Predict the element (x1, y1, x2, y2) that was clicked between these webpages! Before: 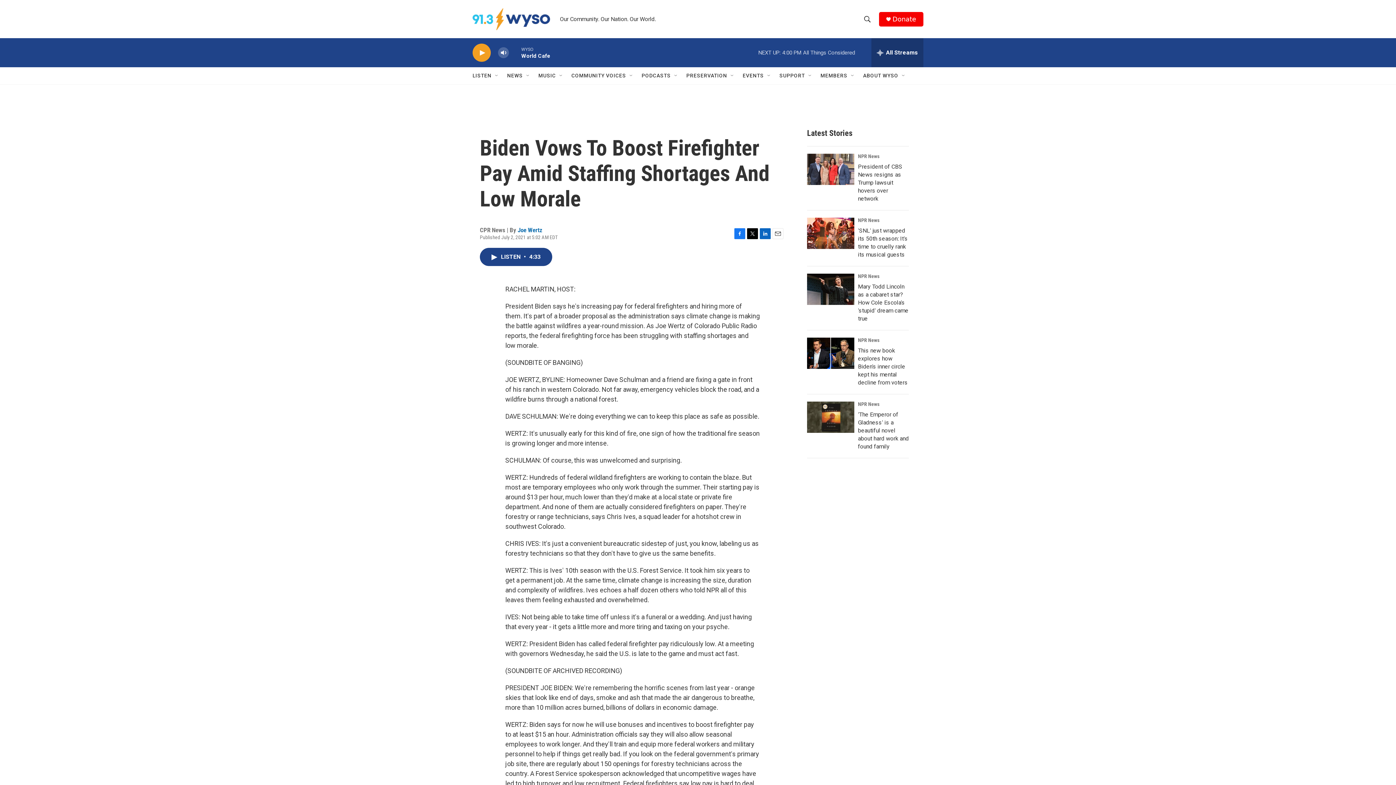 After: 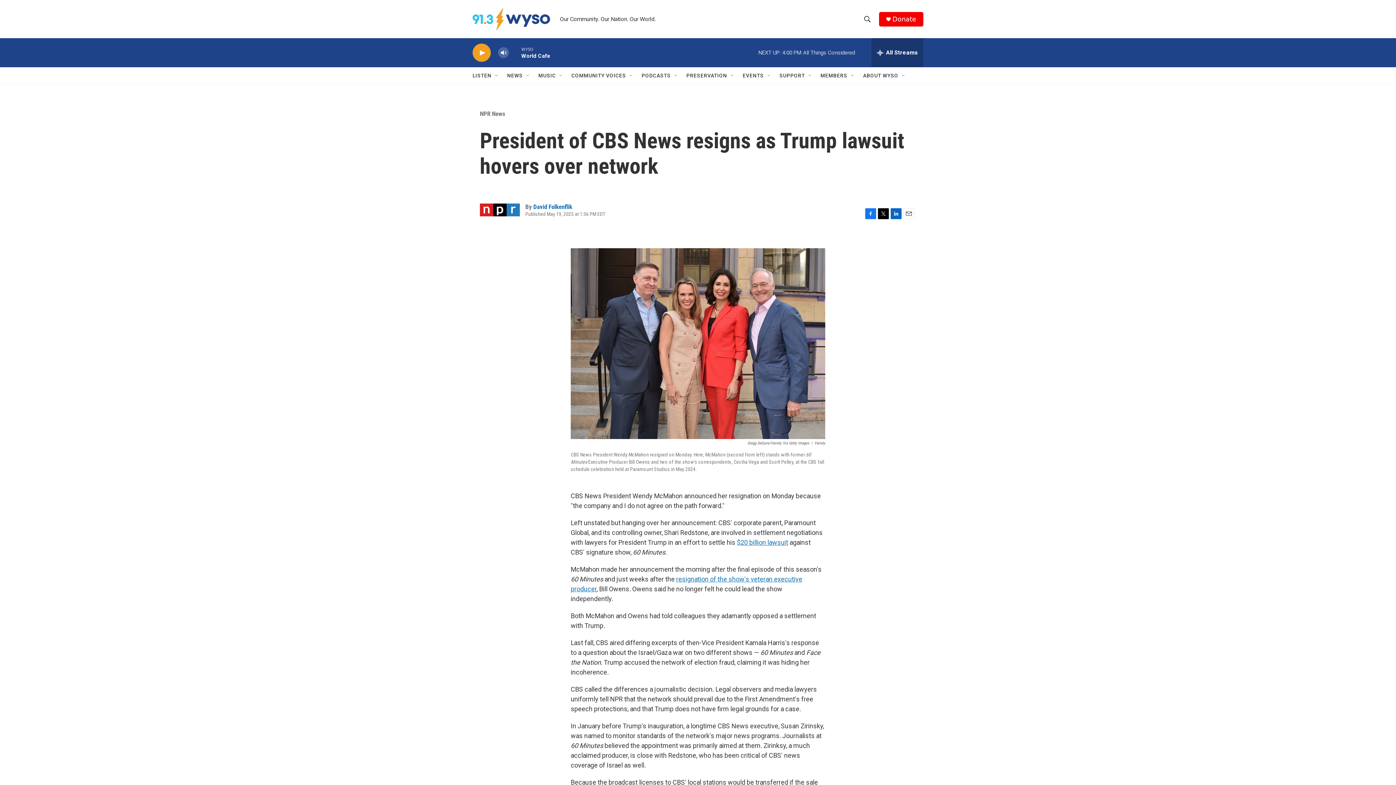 Action: bbox: (858, 163, 902, 201) label: President of CBS News resigns as Trump lawsuit hovers over network